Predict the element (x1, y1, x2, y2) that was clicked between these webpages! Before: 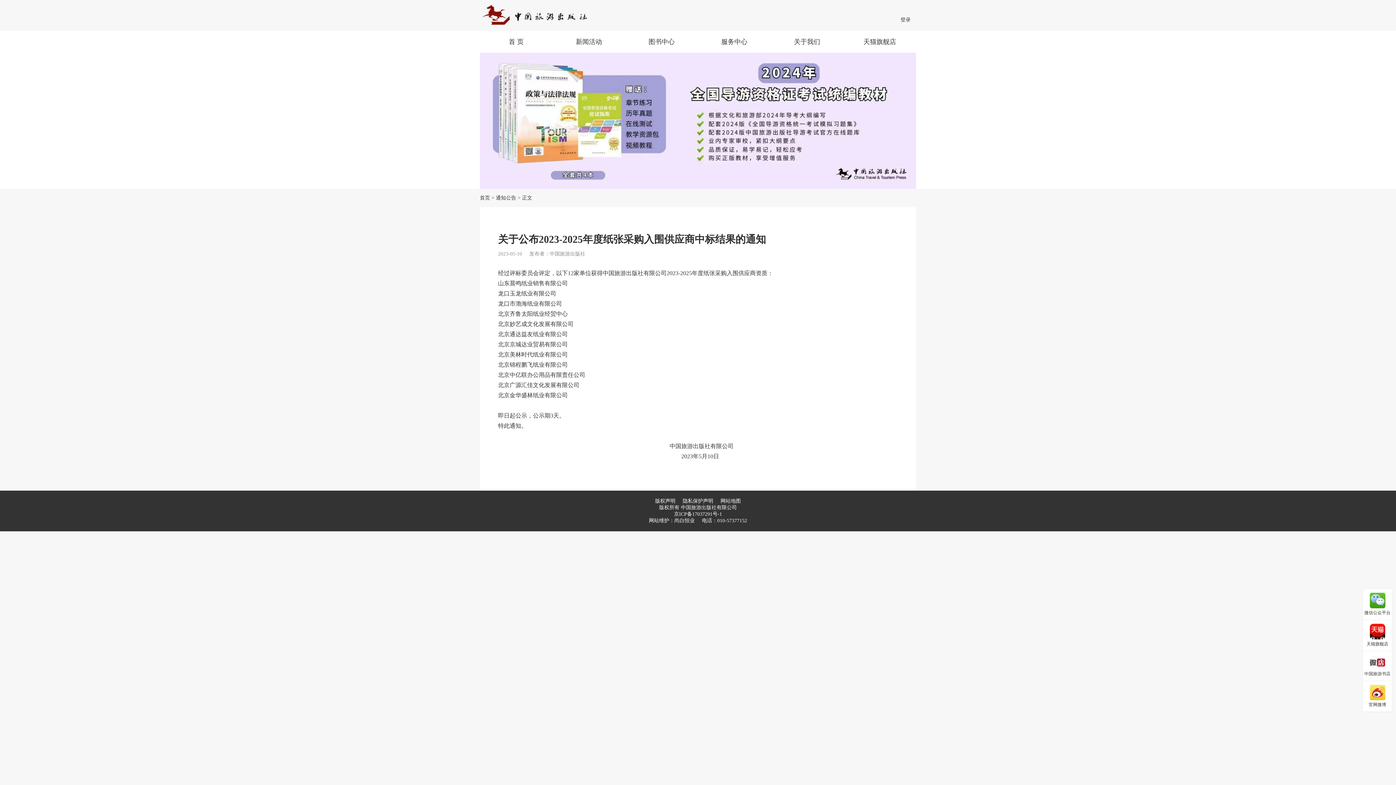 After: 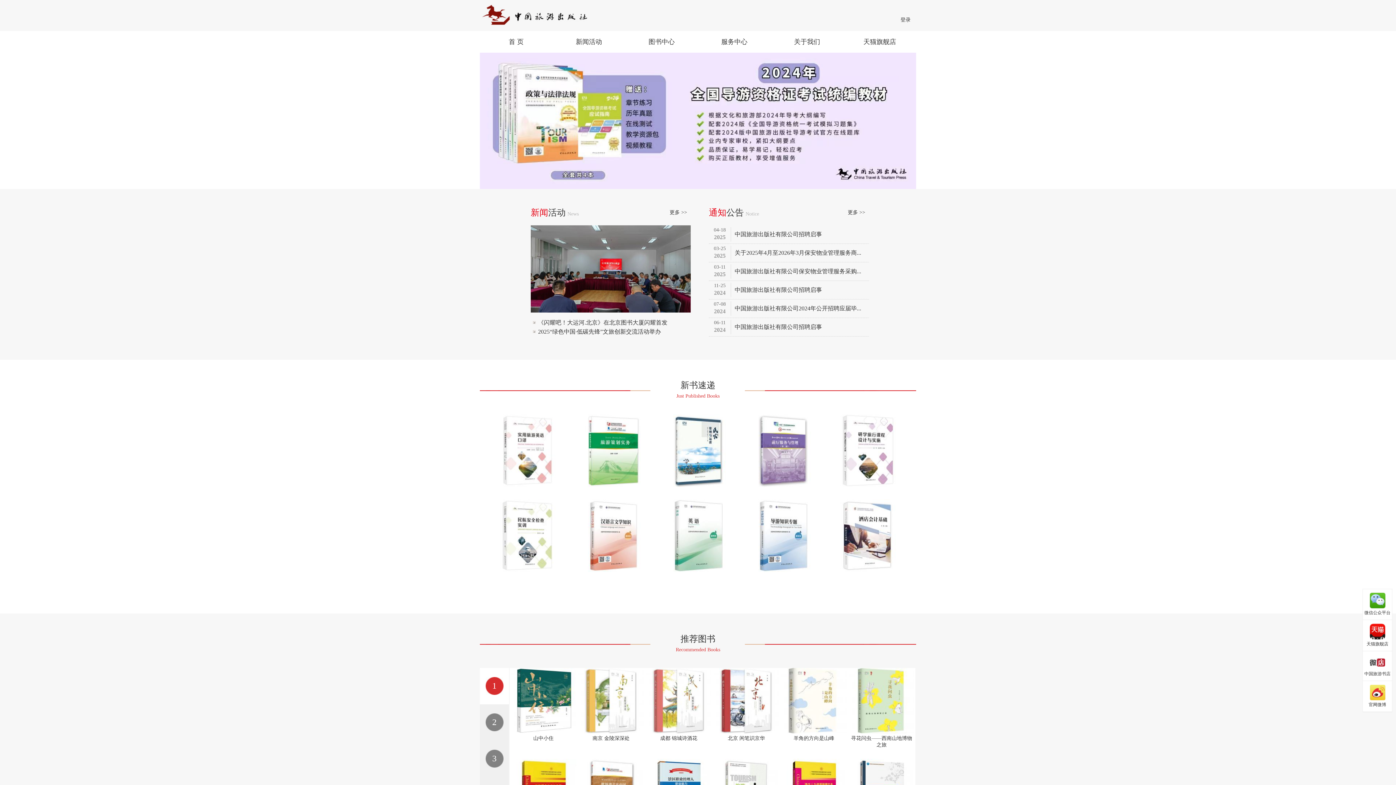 Action: label: 首 页 bbox: (508, 38, 523, 45)